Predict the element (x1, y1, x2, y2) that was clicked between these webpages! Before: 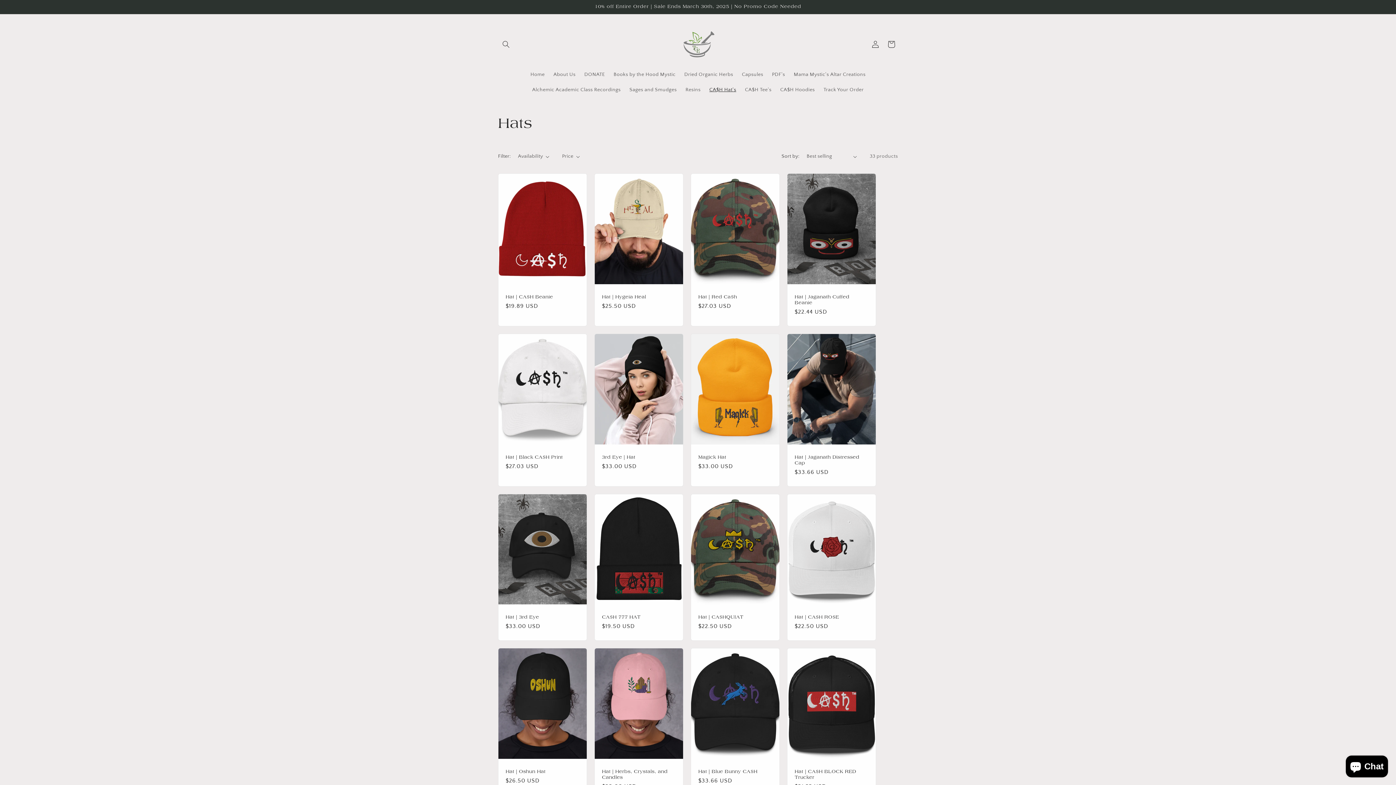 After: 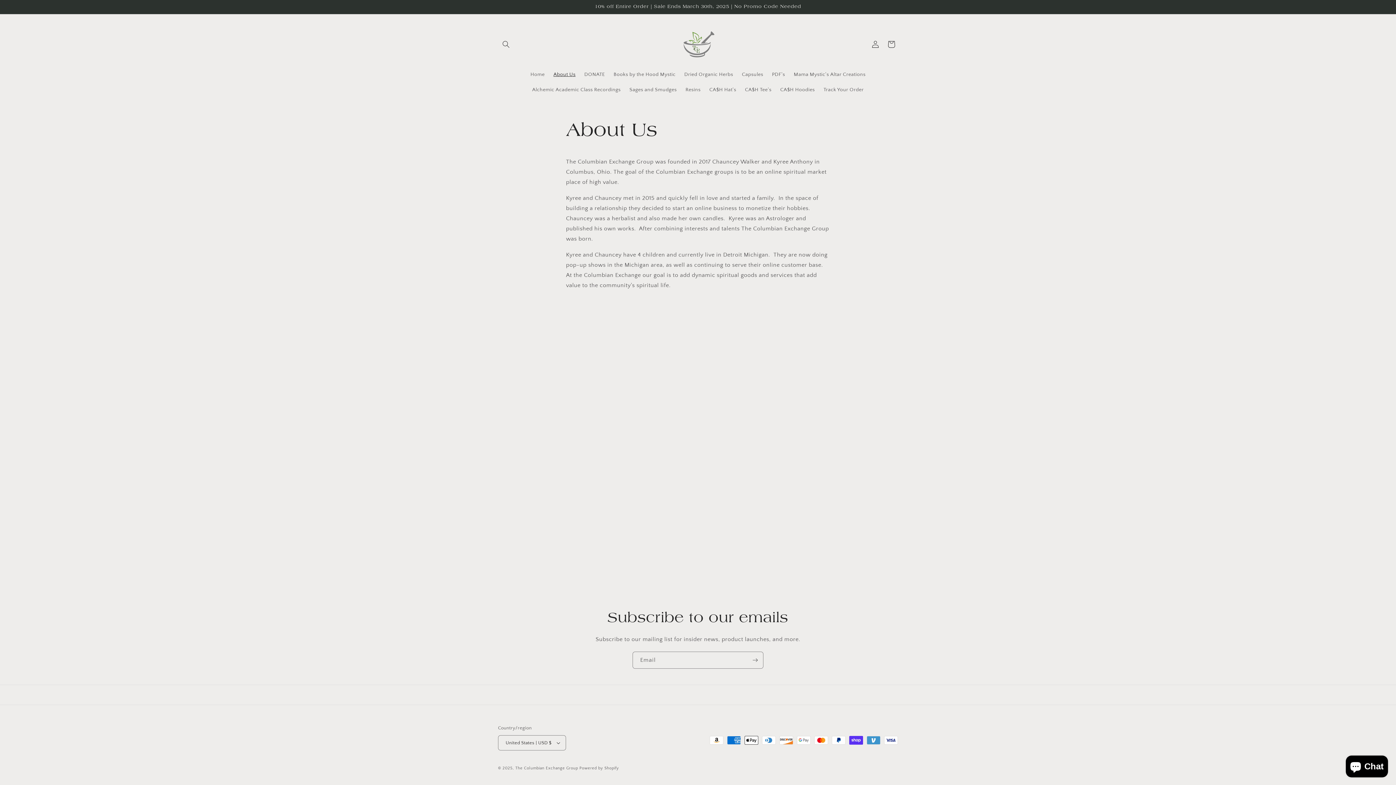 Action: label: About Us bbox: (549, 66, 580, 82)